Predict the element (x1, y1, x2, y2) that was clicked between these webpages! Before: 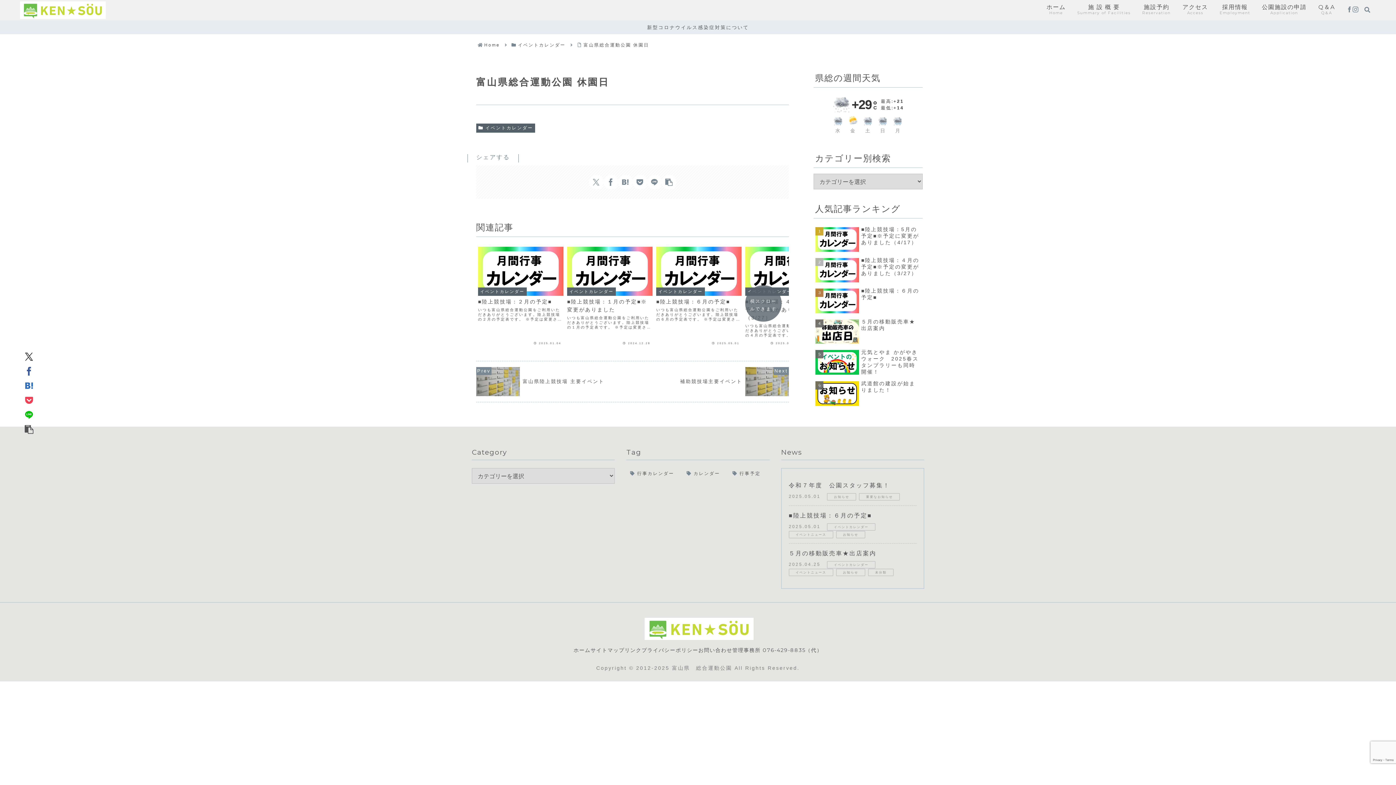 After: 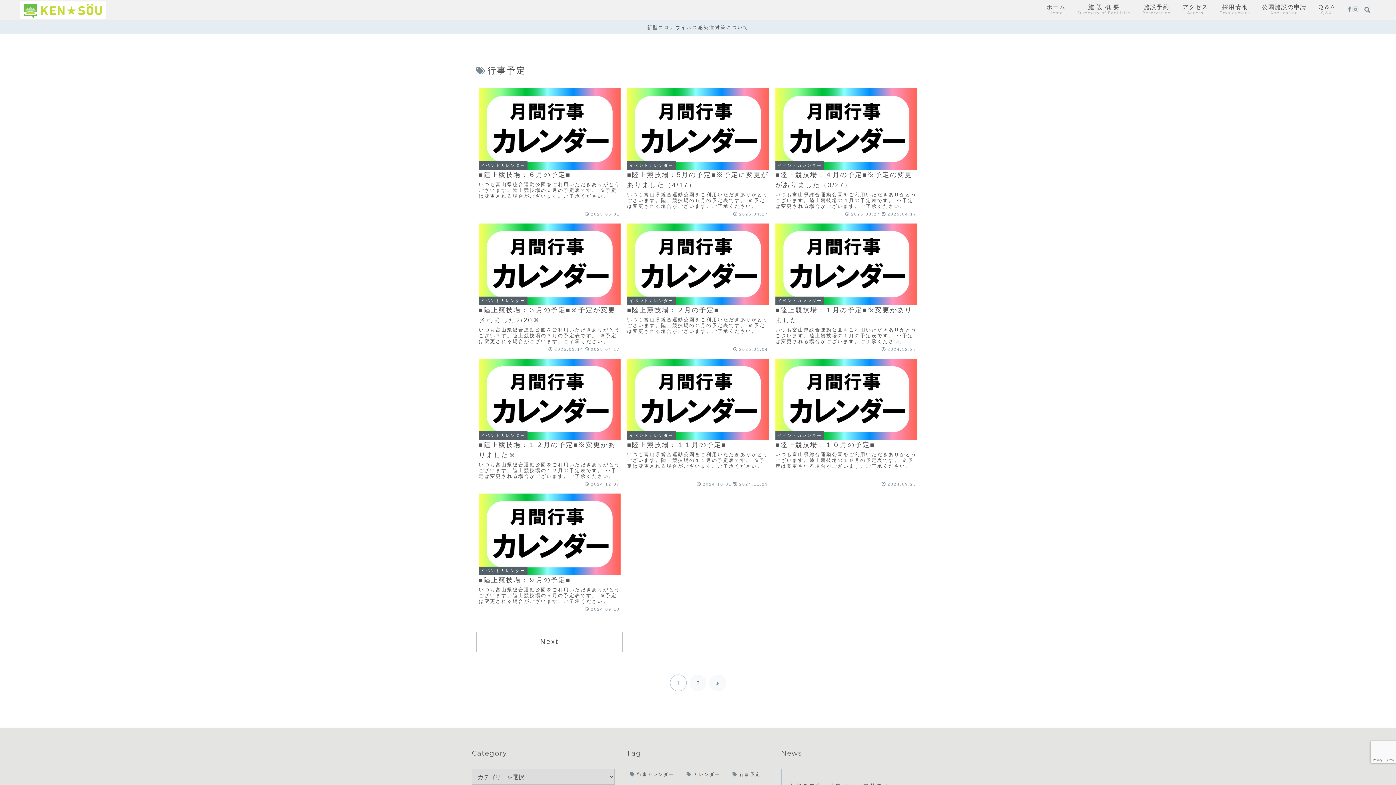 Action: label: 行事予定 (19個の項目) bbox: (729, 468, 768, 478)